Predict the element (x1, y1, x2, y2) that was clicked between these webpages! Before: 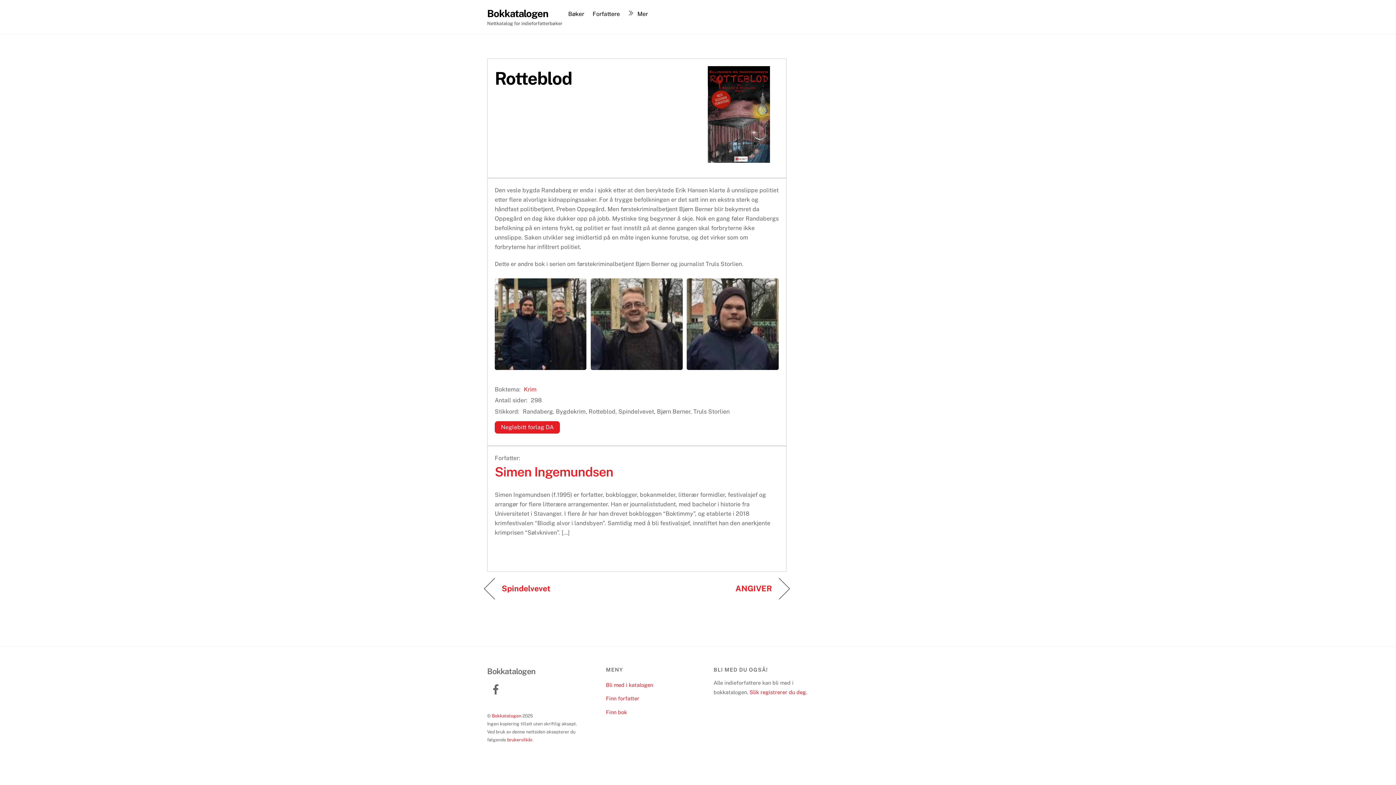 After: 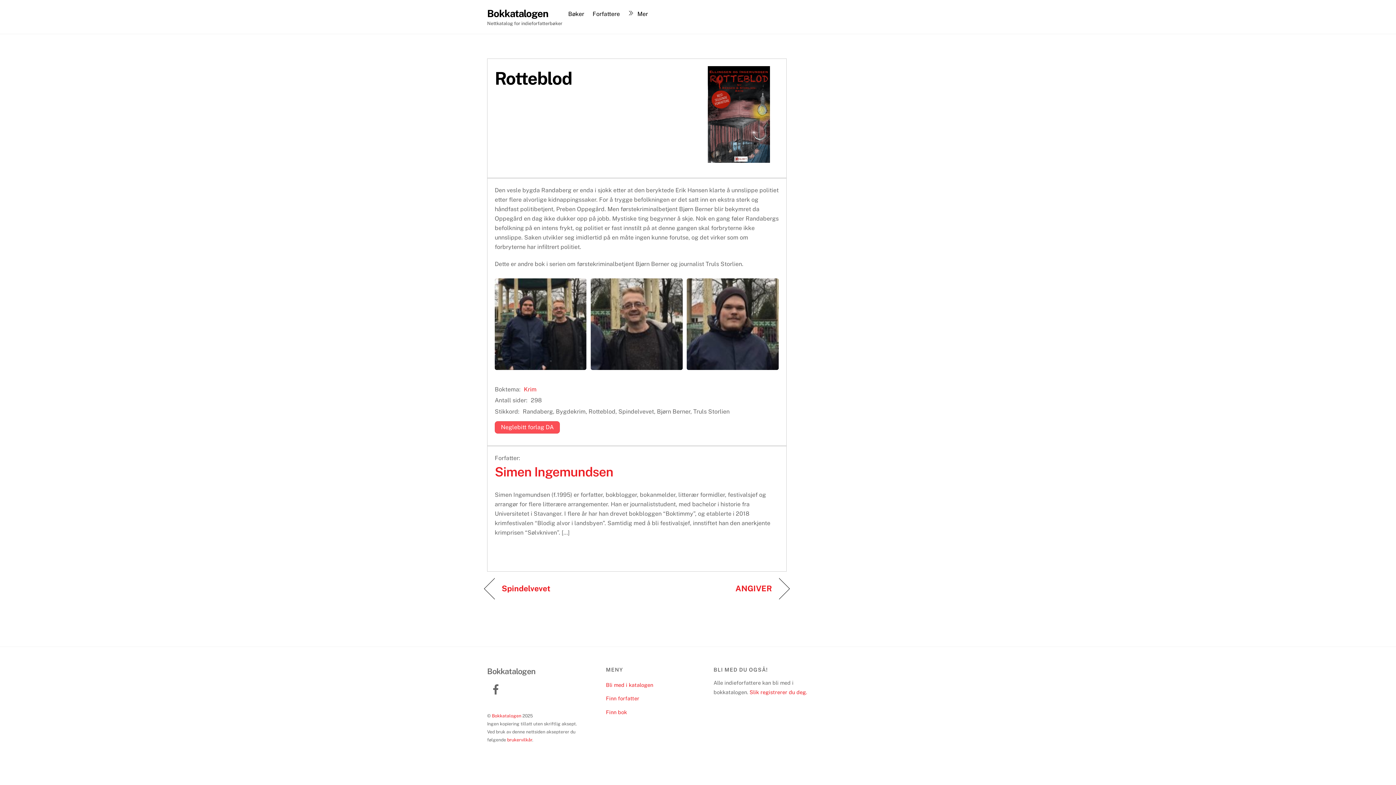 Action: label: Neglebitt forlag DA bbox: (494, 421, 560, 433)